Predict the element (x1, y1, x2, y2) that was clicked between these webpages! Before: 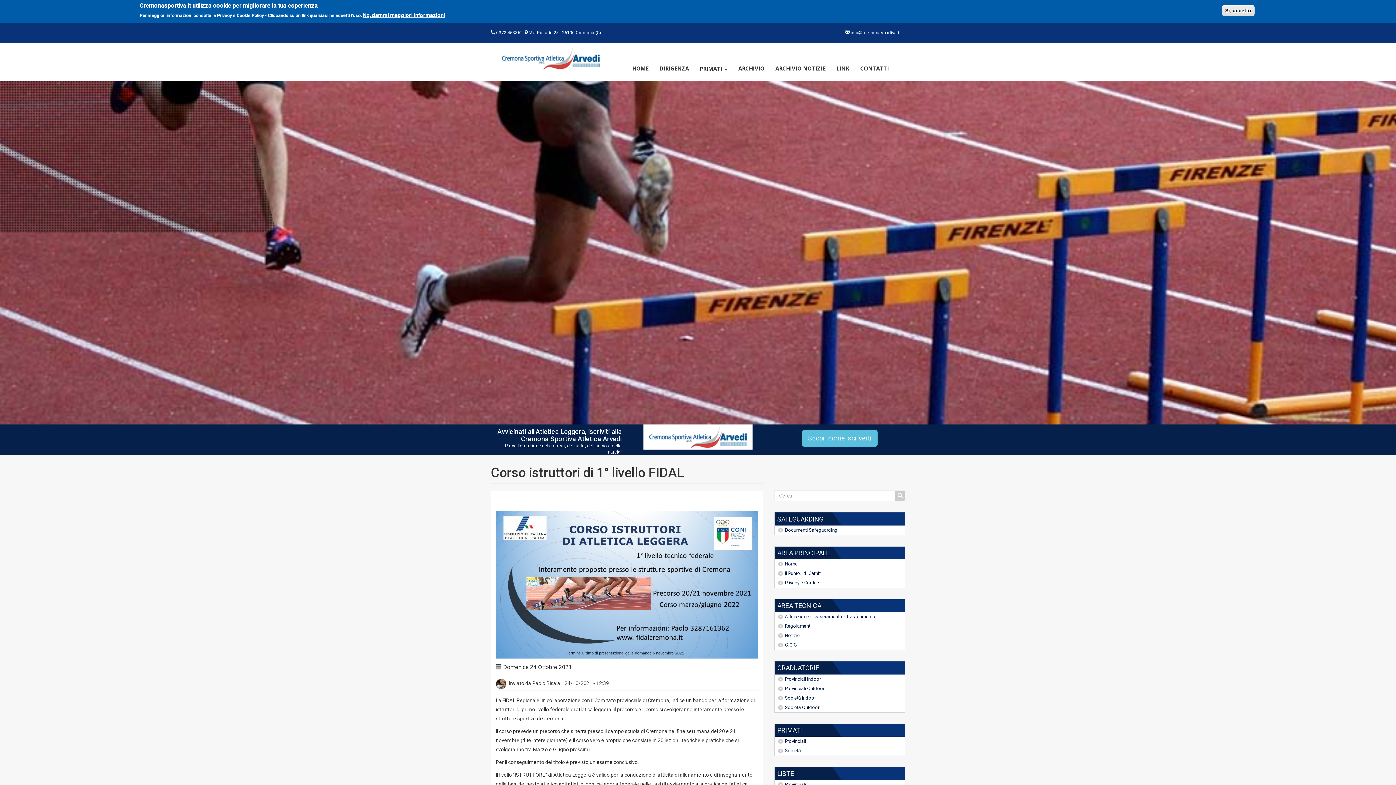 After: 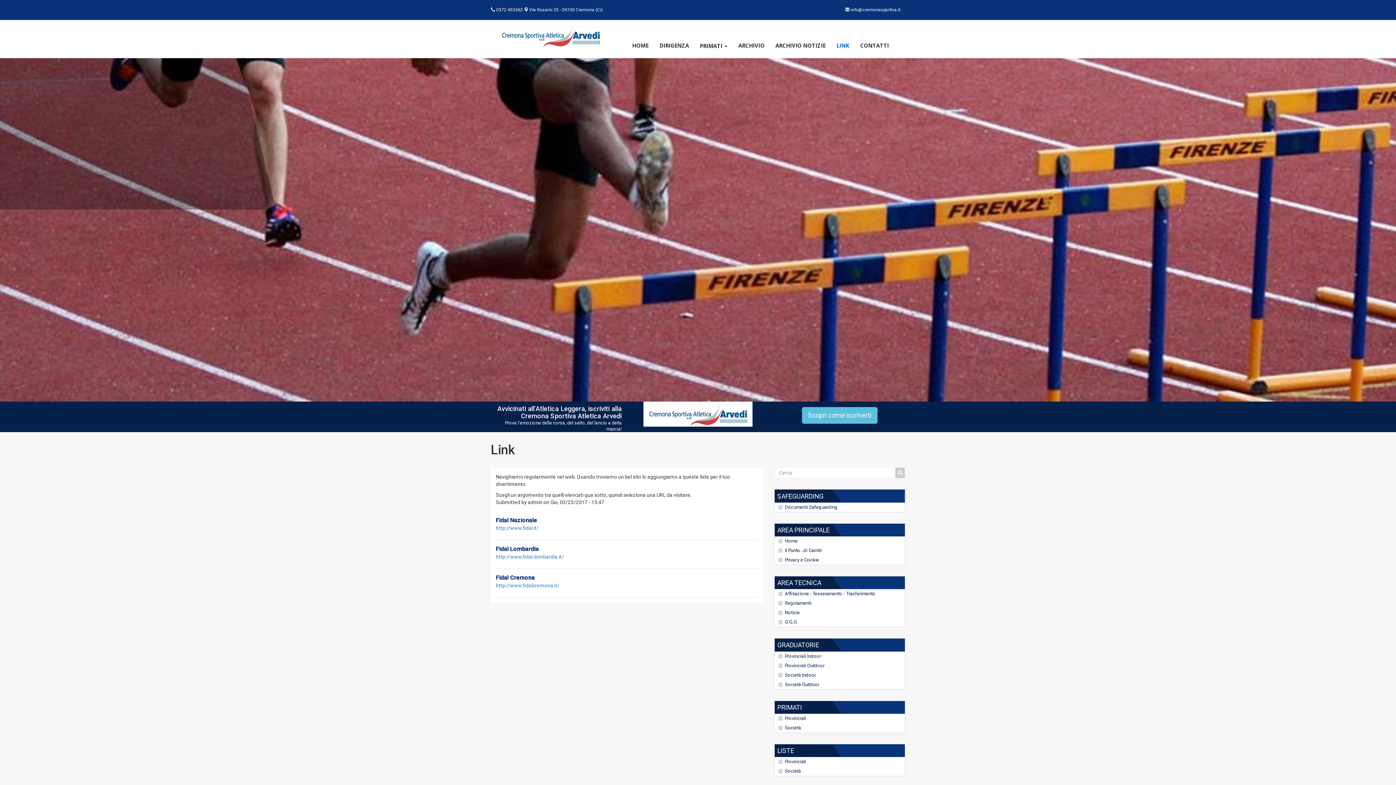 Action: bbox: (831, 59, 854, 77) label: LINK